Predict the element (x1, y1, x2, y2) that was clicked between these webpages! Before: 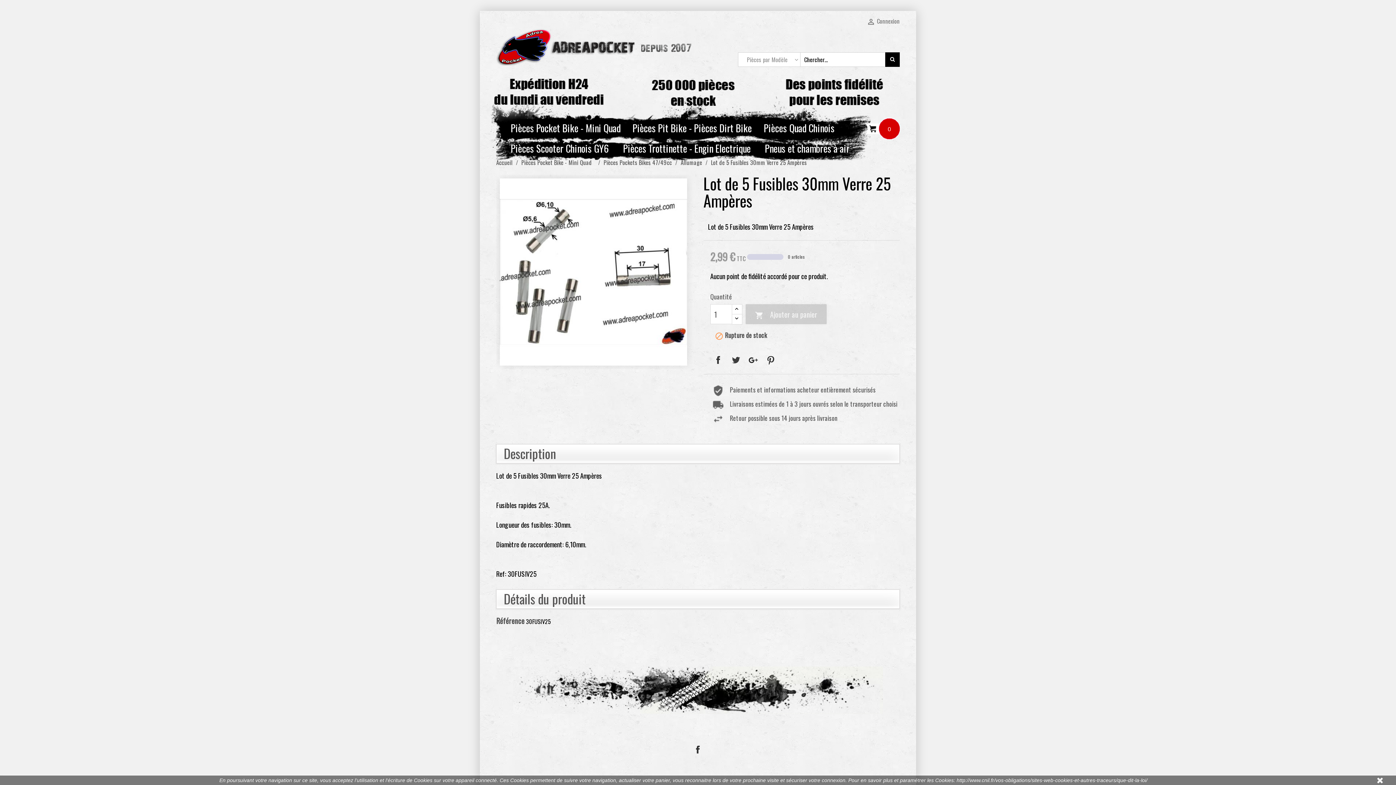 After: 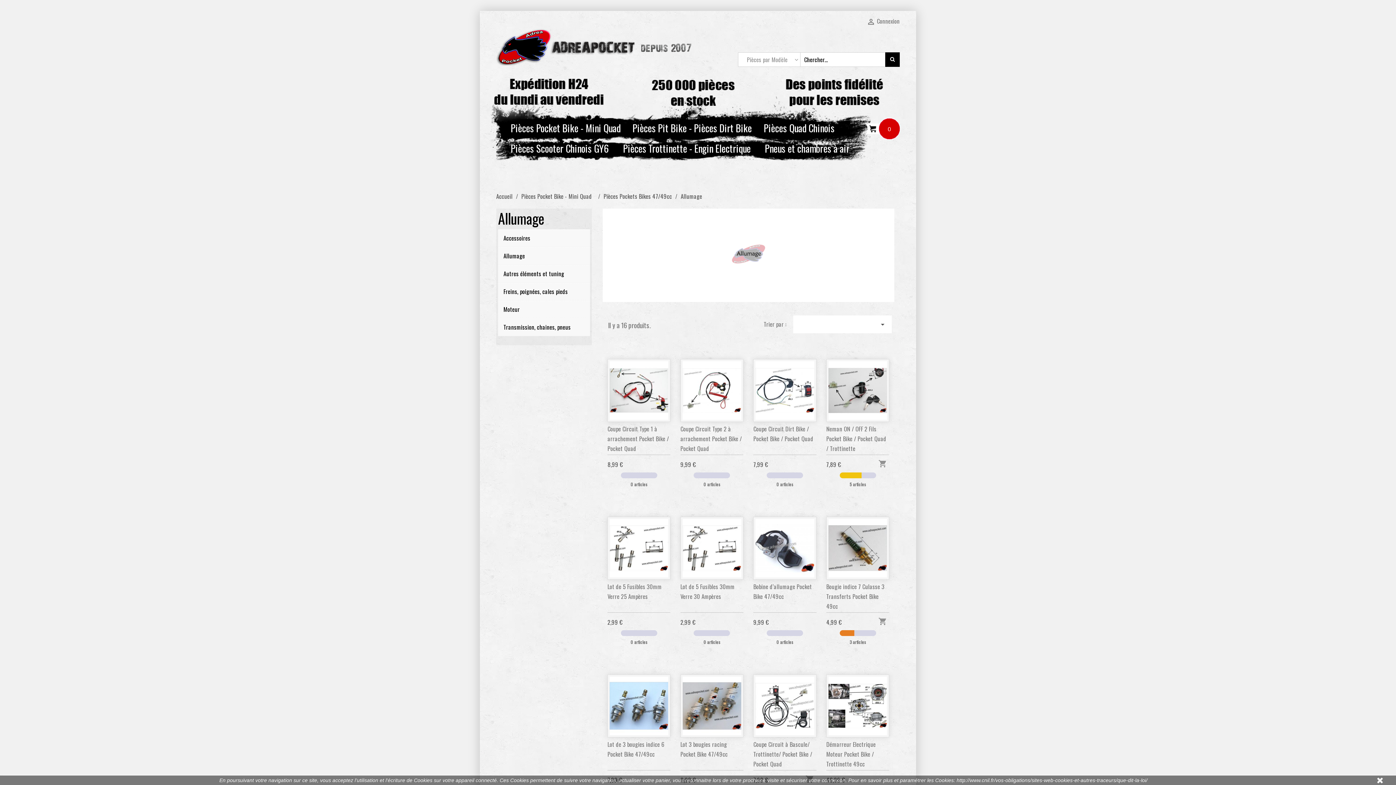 Action: bbox: (680, 158, 703, 167) label: Allumage 